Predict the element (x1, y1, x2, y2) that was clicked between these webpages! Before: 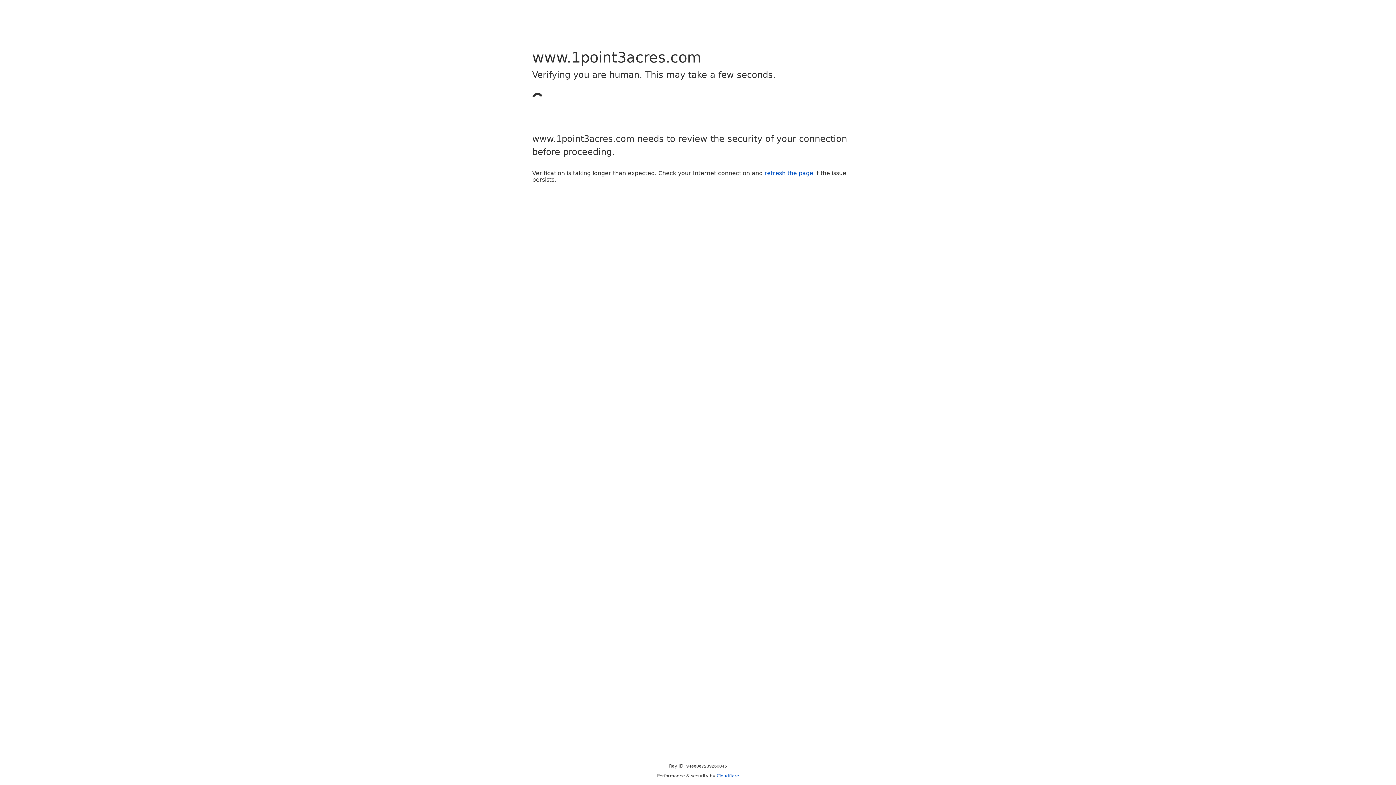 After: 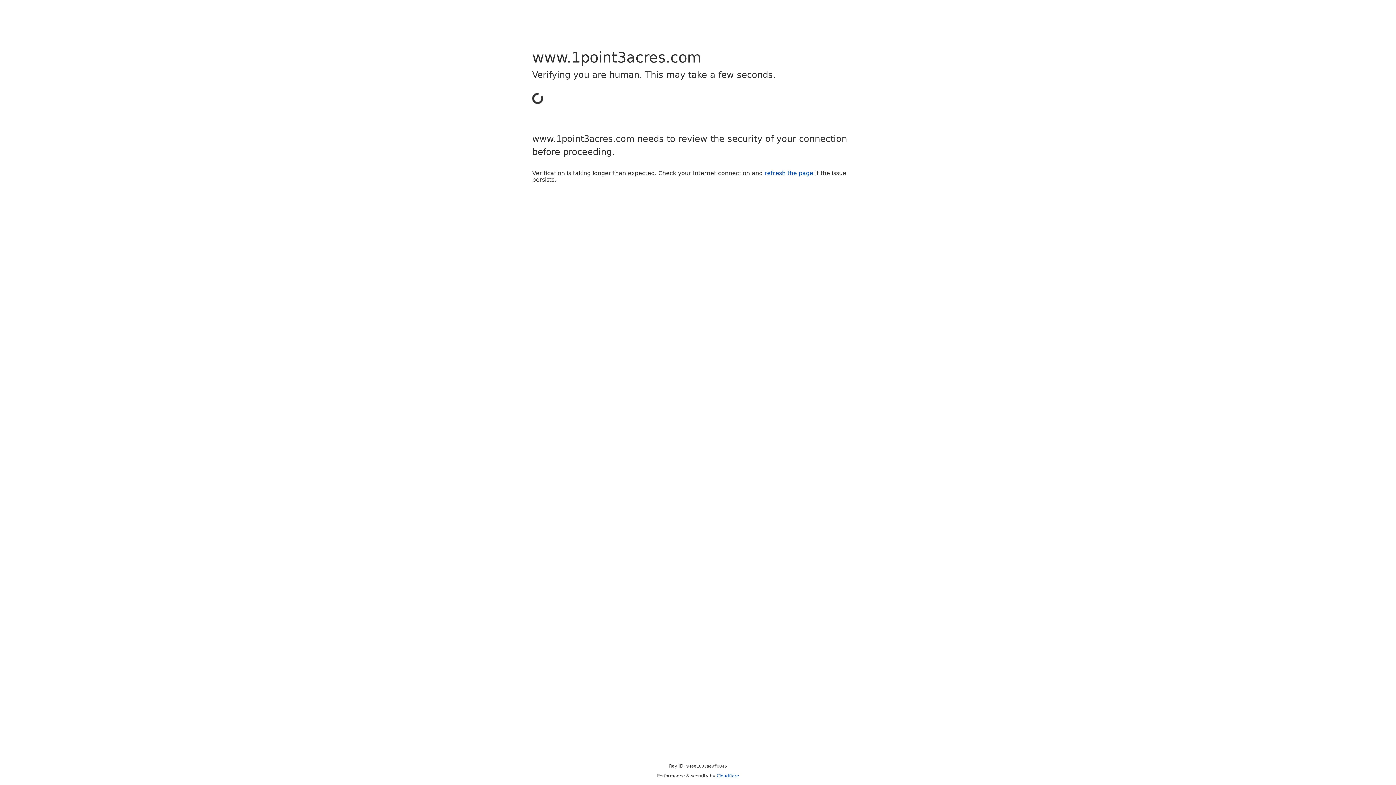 Action: label: refresh the page bbox: (764, 169, 813, 176)